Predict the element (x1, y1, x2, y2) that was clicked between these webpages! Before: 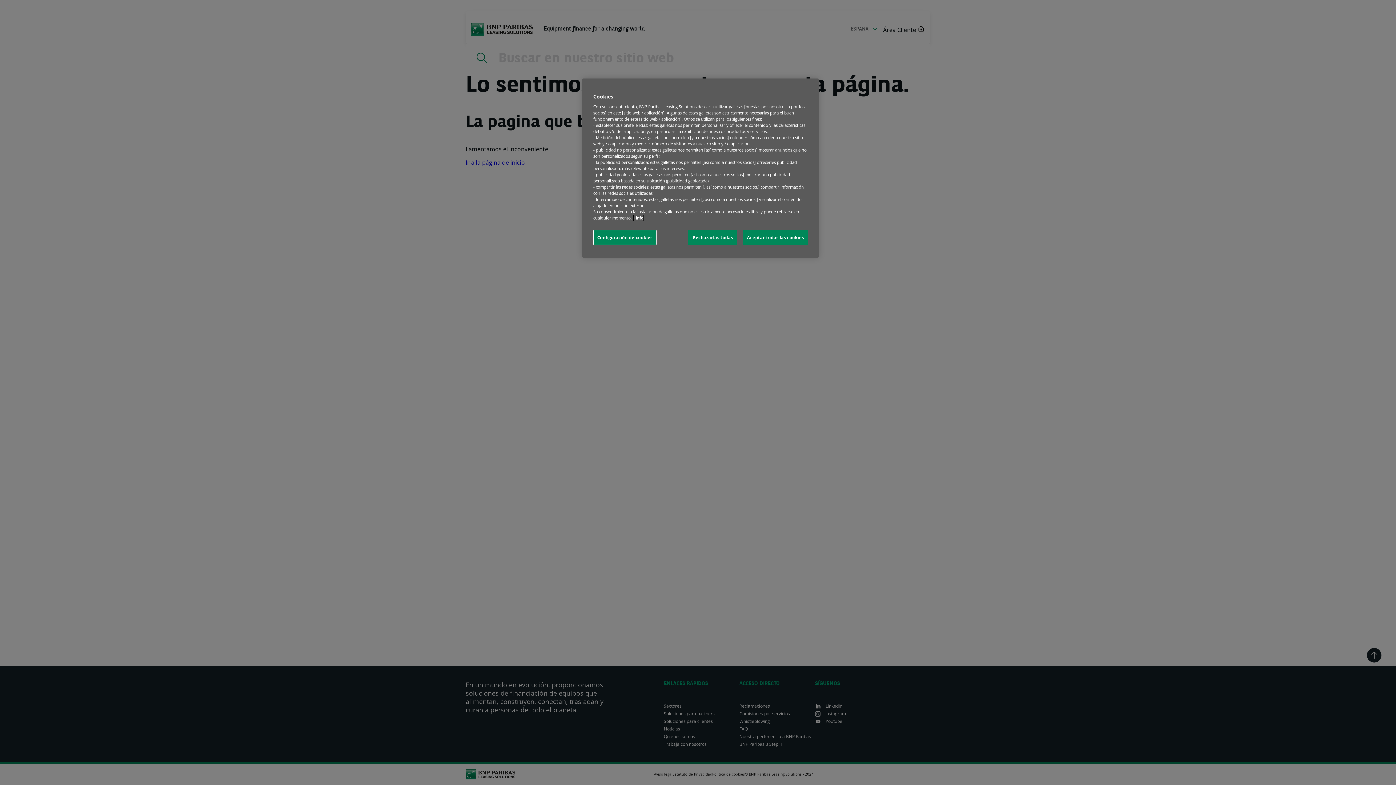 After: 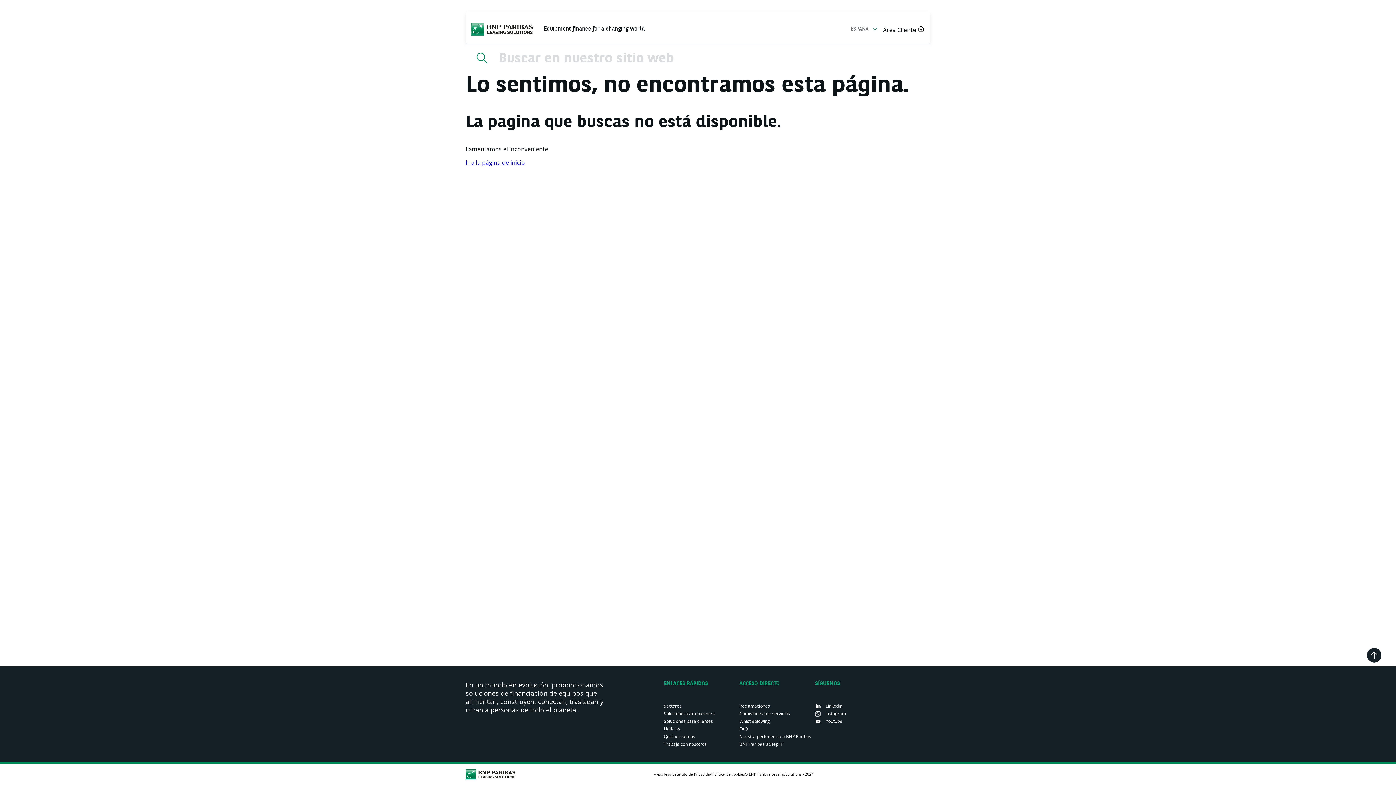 Action: bbox: (688, 230, 737, 245) label: Rechazarlas todas